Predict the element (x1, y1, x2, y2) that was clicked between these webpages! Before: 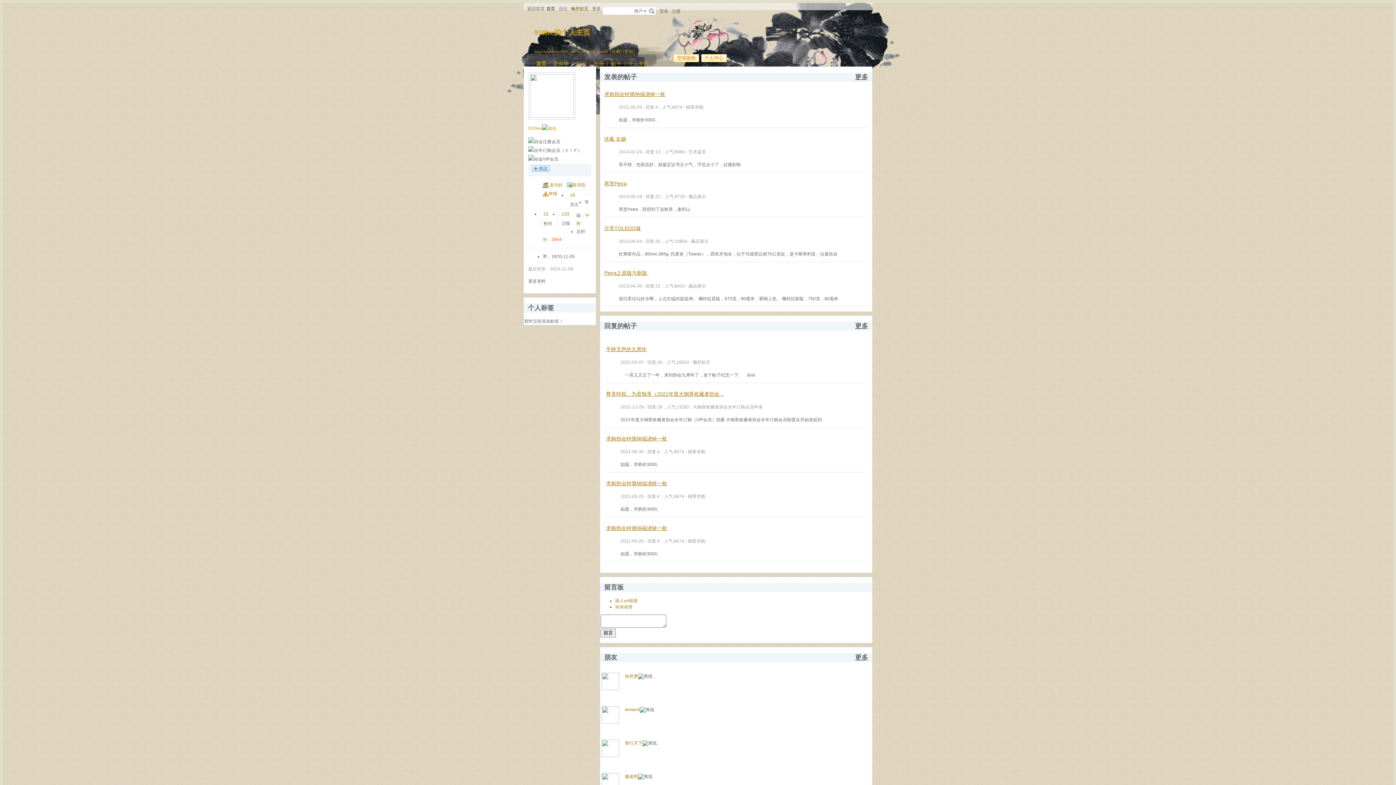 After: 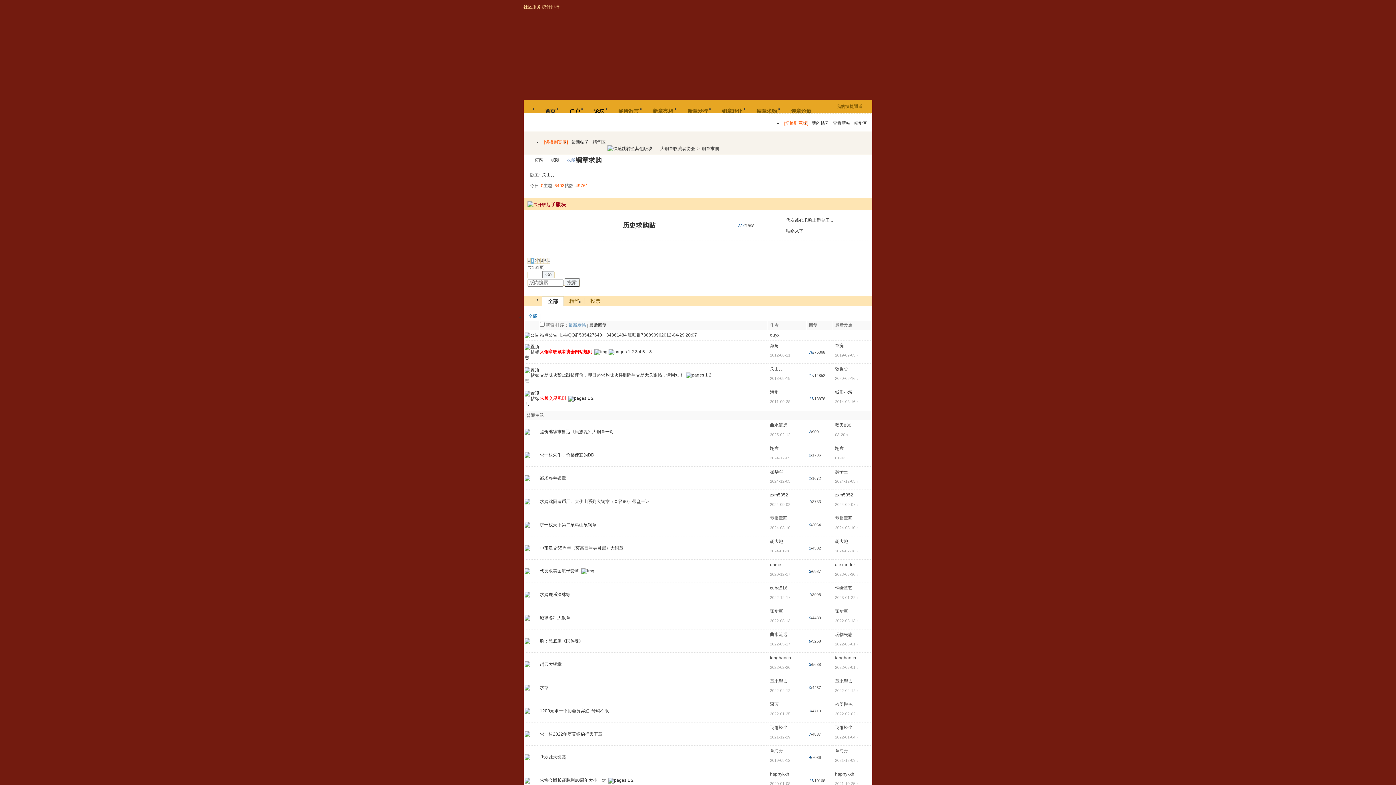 Action: label: 铜章求购 bbox: (686, 104, 703, 109)